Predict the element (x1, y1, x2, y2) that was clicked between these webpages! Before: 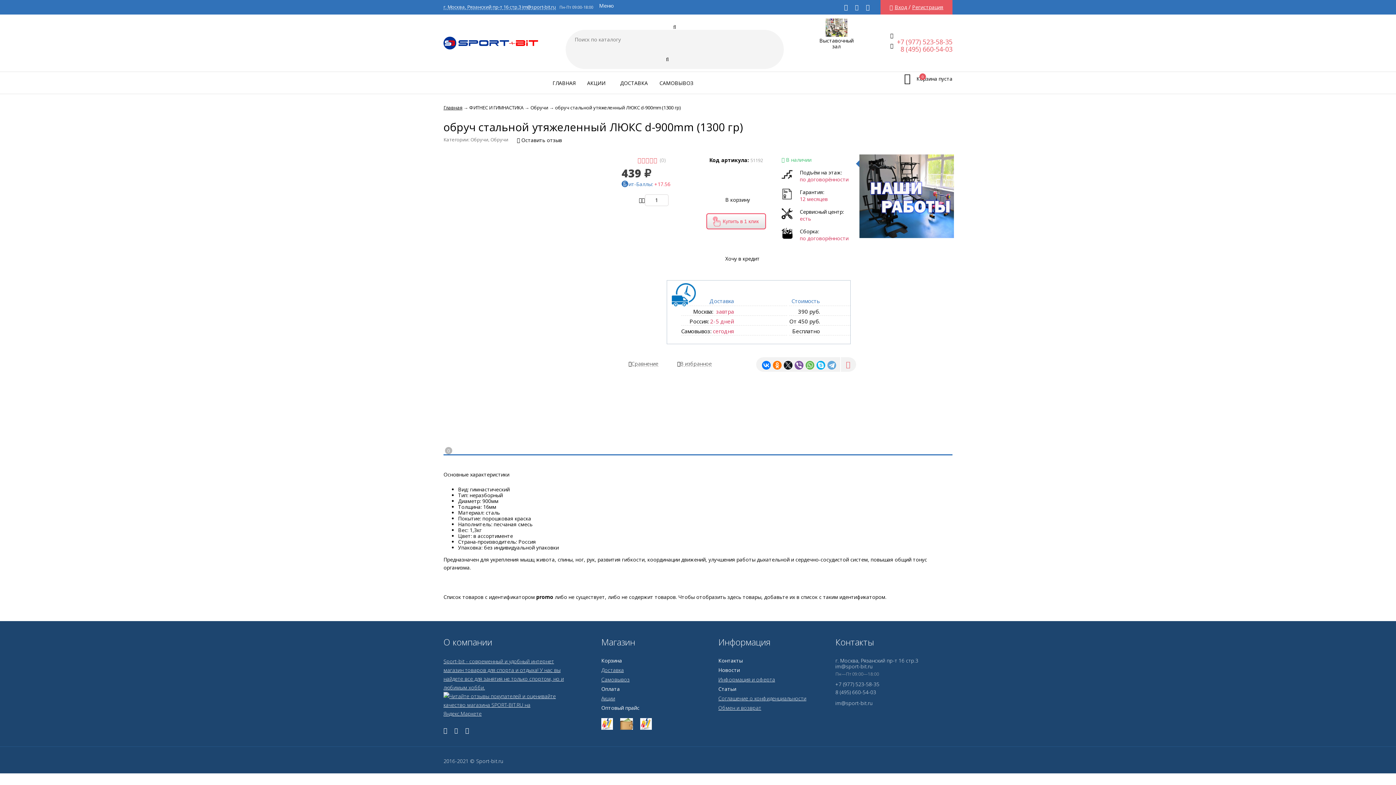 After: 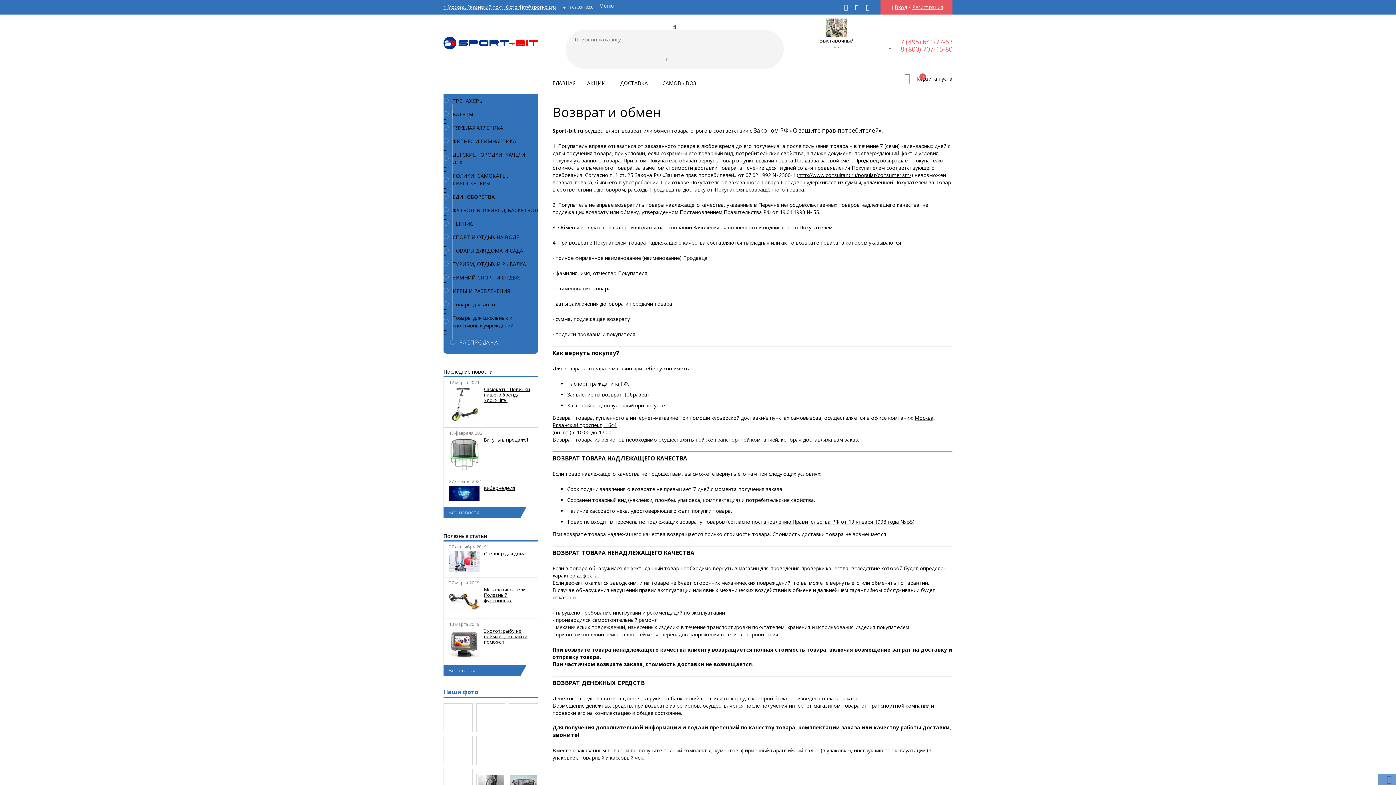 Action: bbox: (718, 704, 761, 711) label: Обмен и возврат